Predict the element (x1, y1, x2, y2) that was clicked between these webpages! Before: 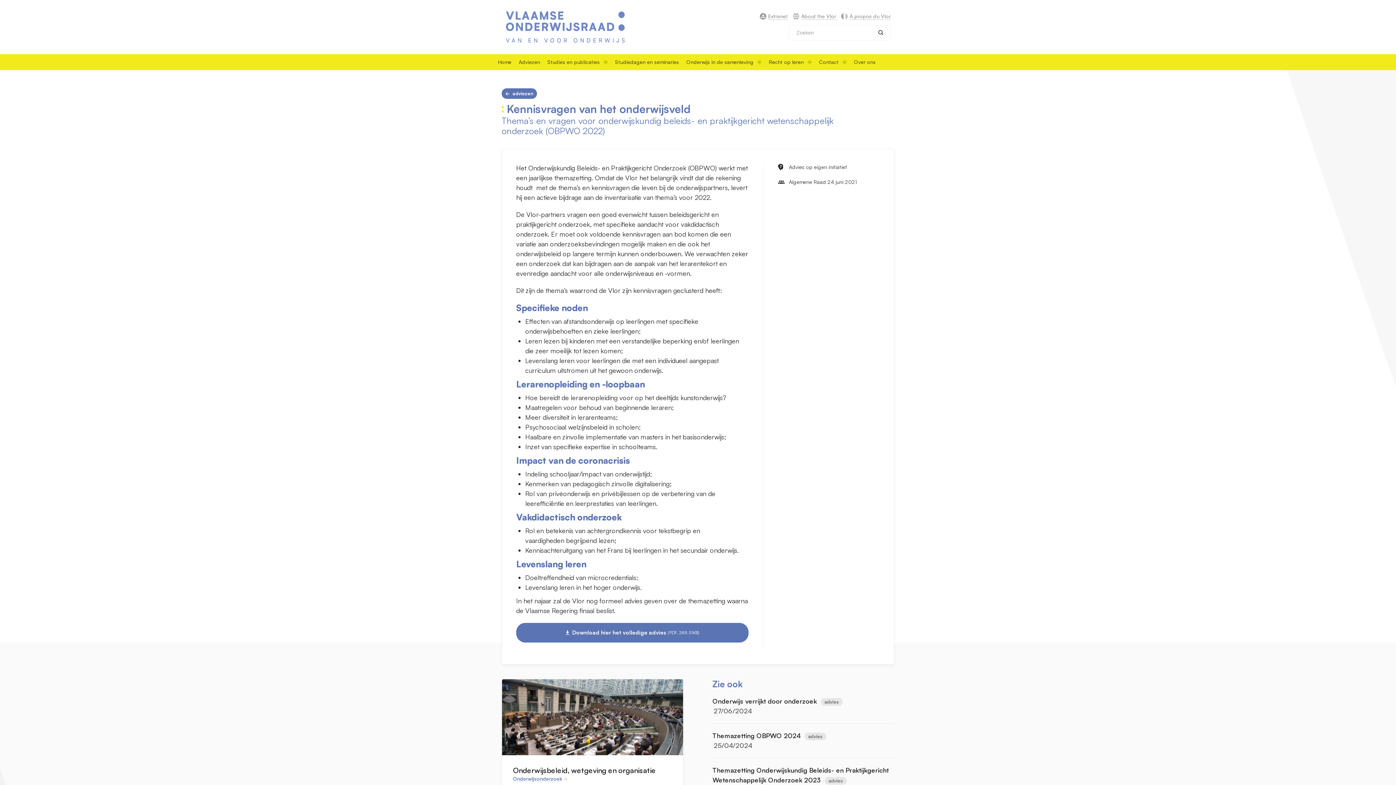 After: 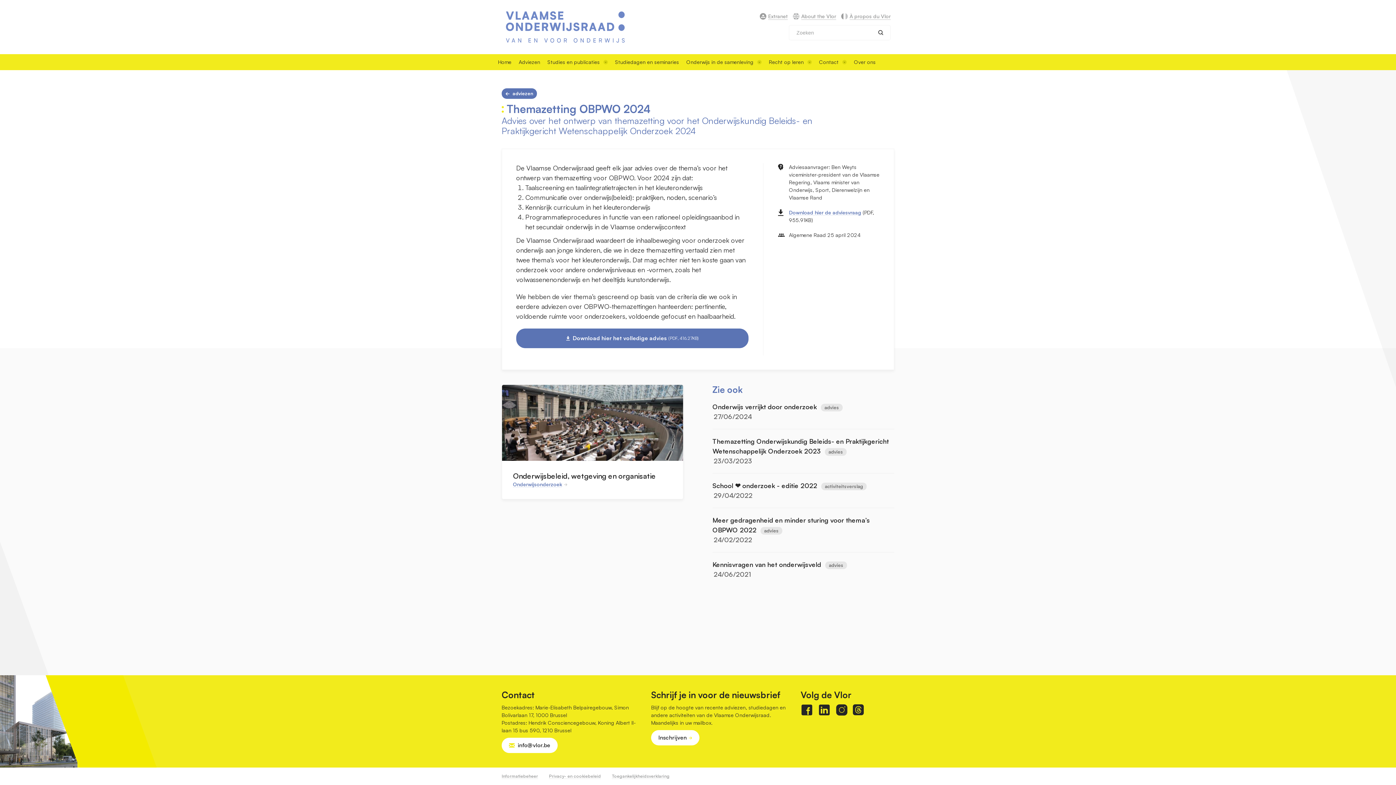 Action: bbox: (712, 731, 802, 739) label: Themazetting OBPWO 2024 